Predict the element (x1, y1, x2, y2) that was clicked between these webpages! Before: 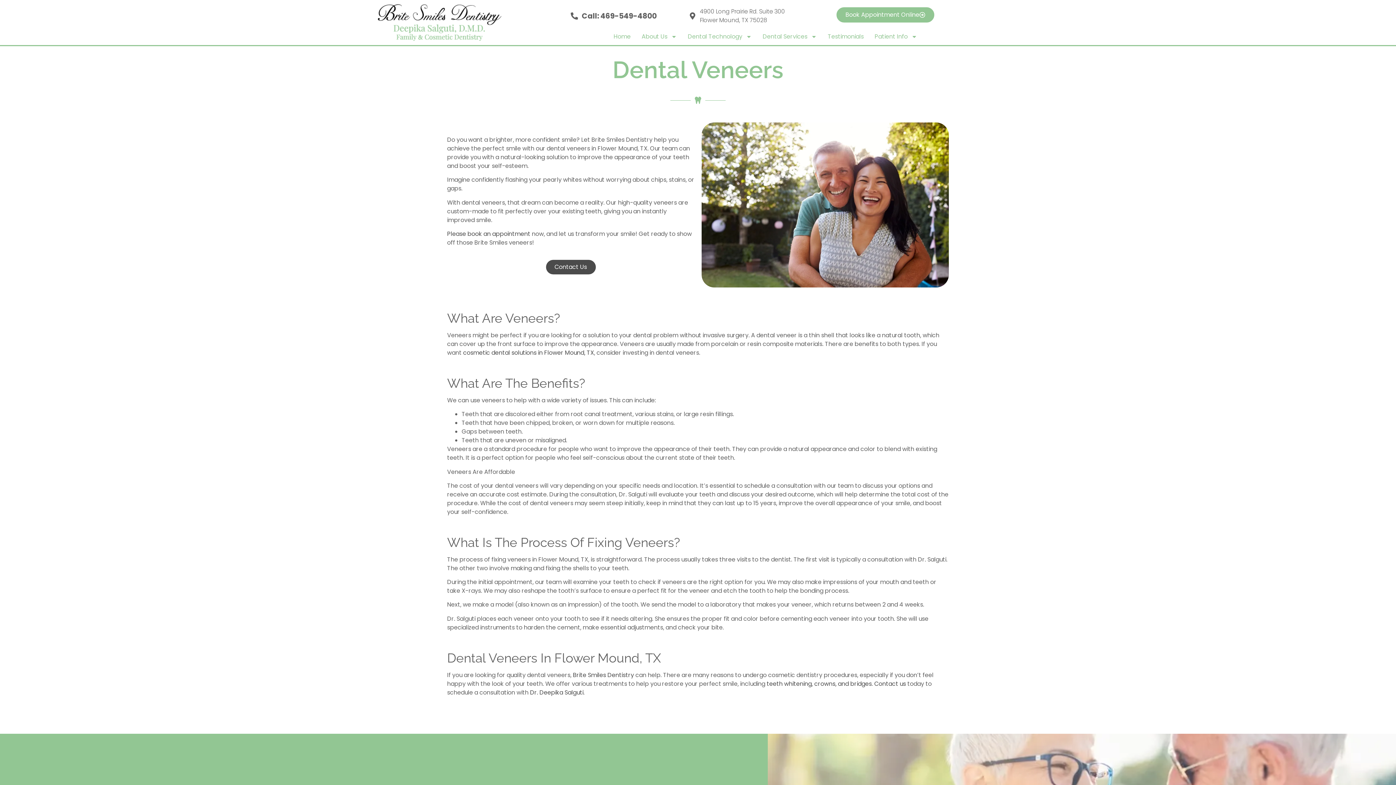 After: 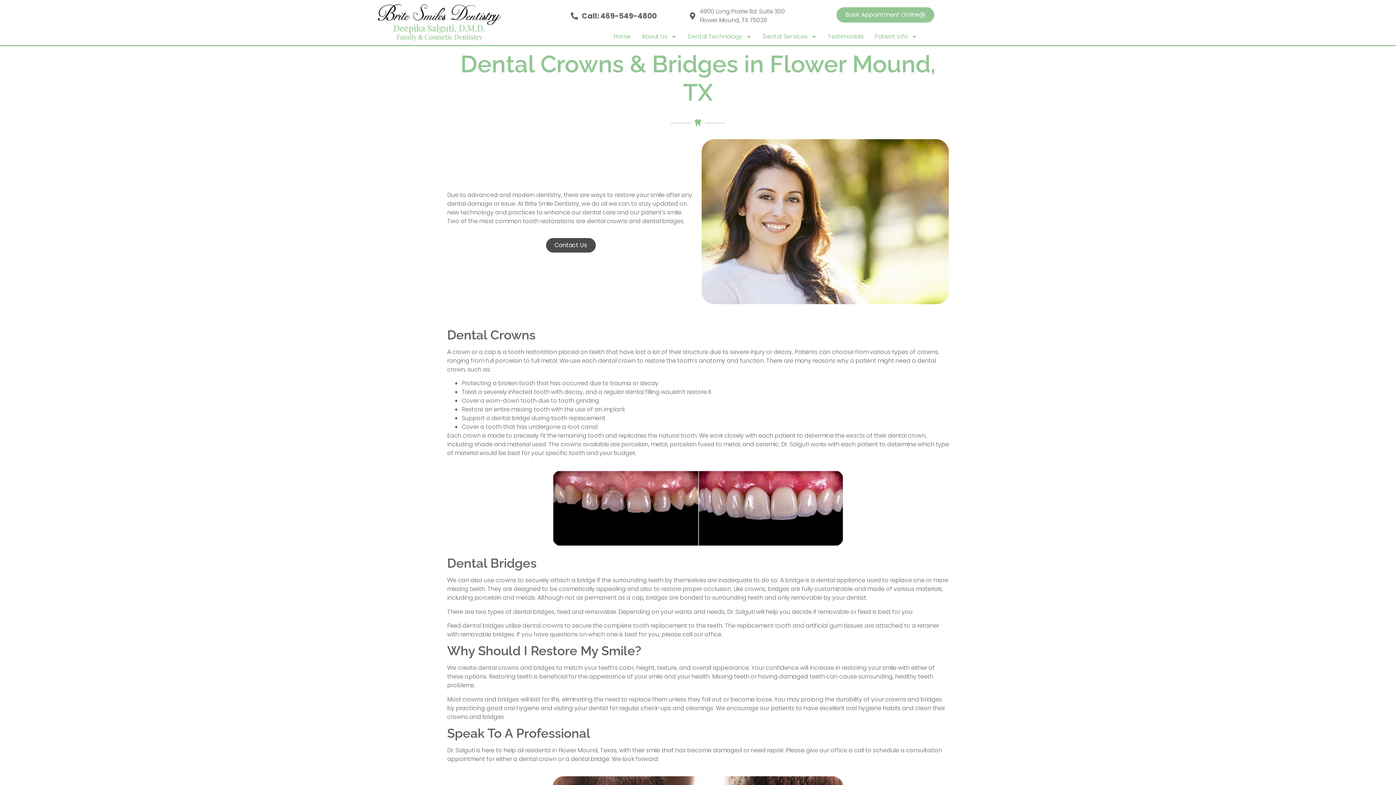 Action: bbox: (814, 679, 872, 688) label: crowns, and bridges